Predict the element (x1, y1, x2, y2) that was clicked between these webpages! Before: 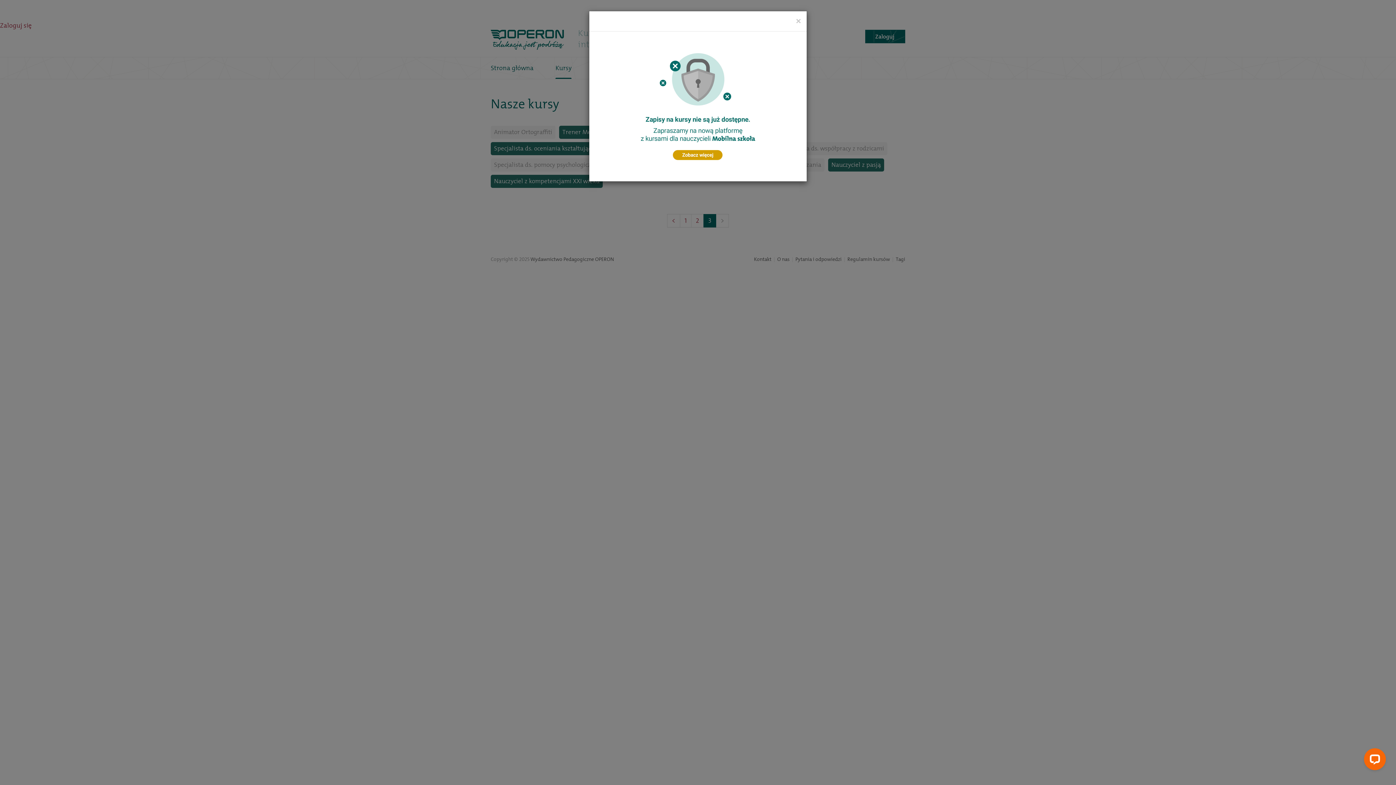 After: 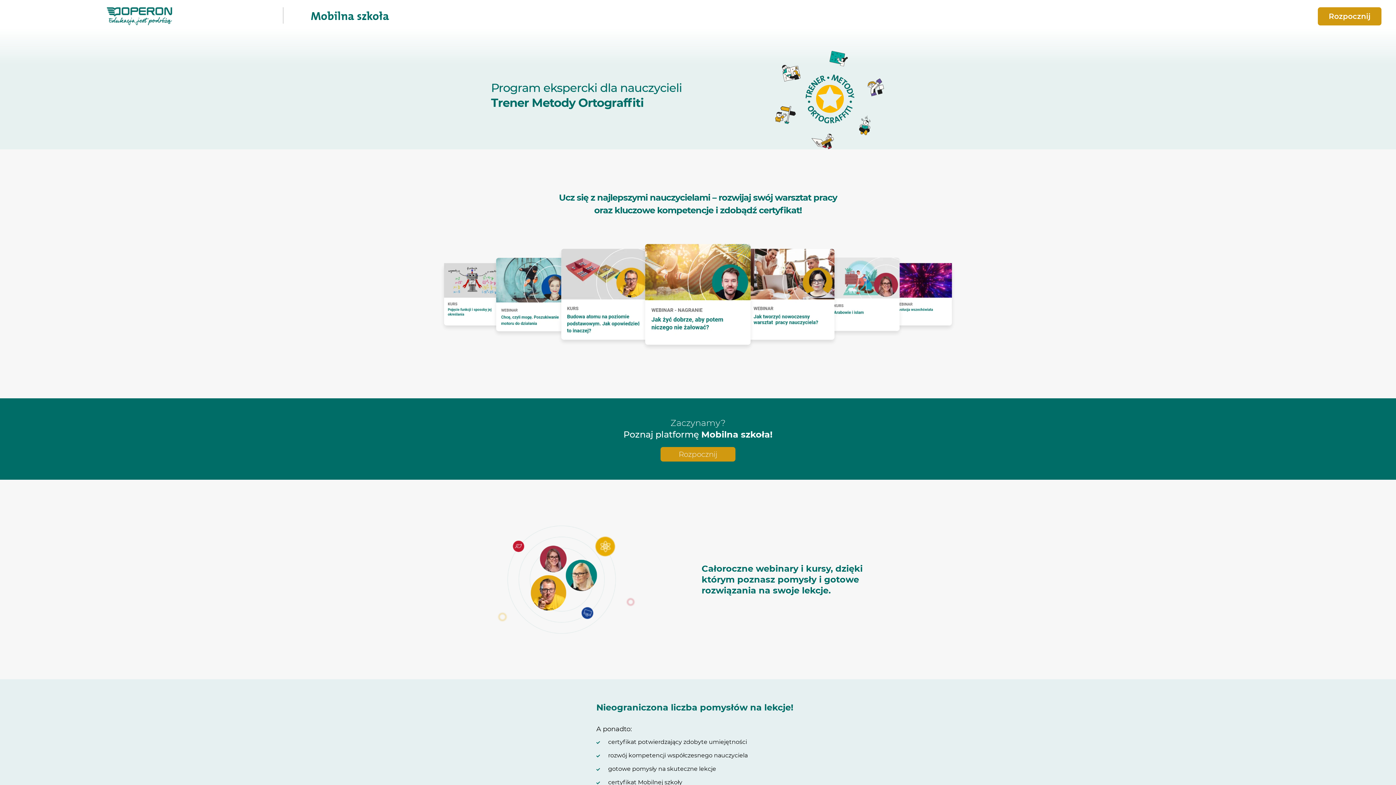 Action: bbox: (596, 38, 799, 174)